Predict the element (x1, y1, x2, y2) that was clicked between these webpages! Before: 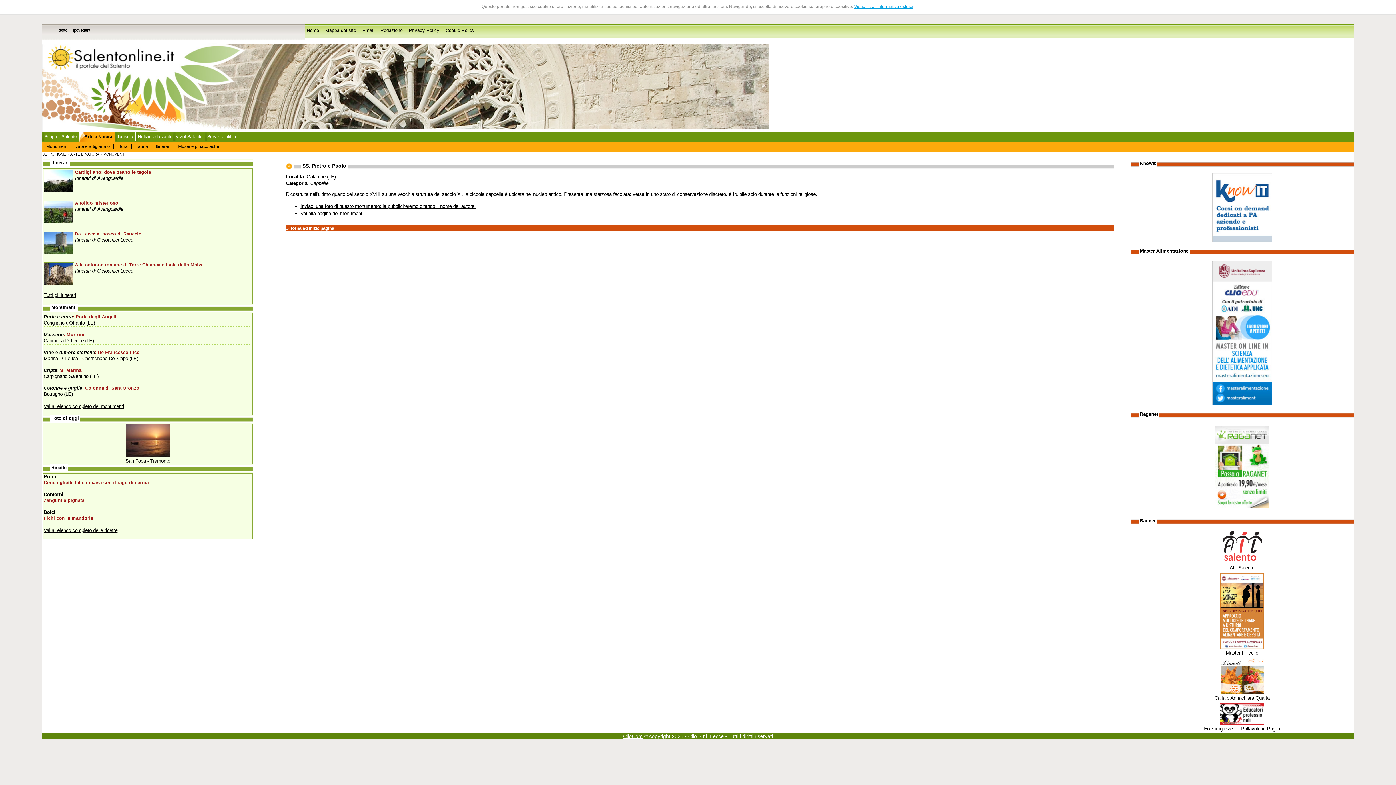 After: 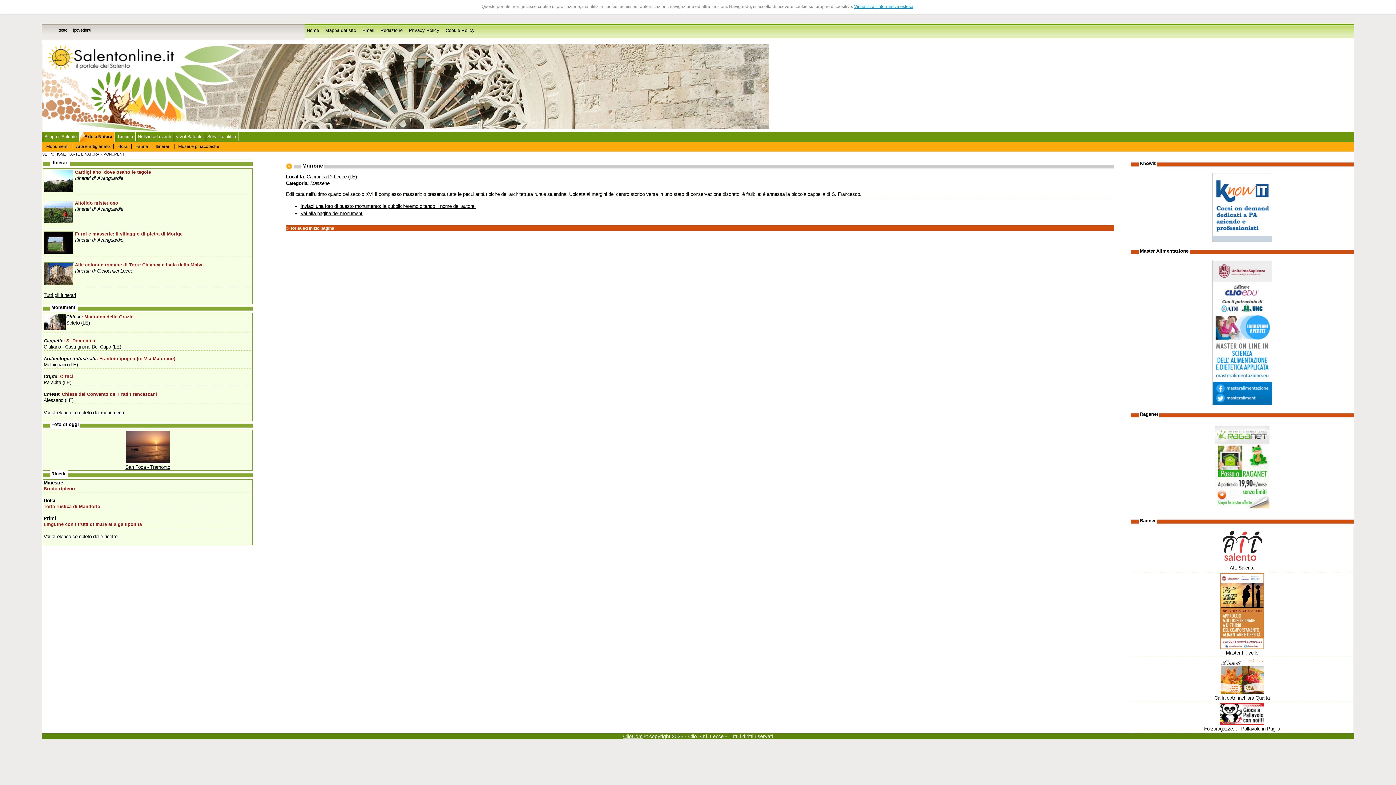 Action: bbox: (43, 332, 85, 337) label: Masserie: Murrone